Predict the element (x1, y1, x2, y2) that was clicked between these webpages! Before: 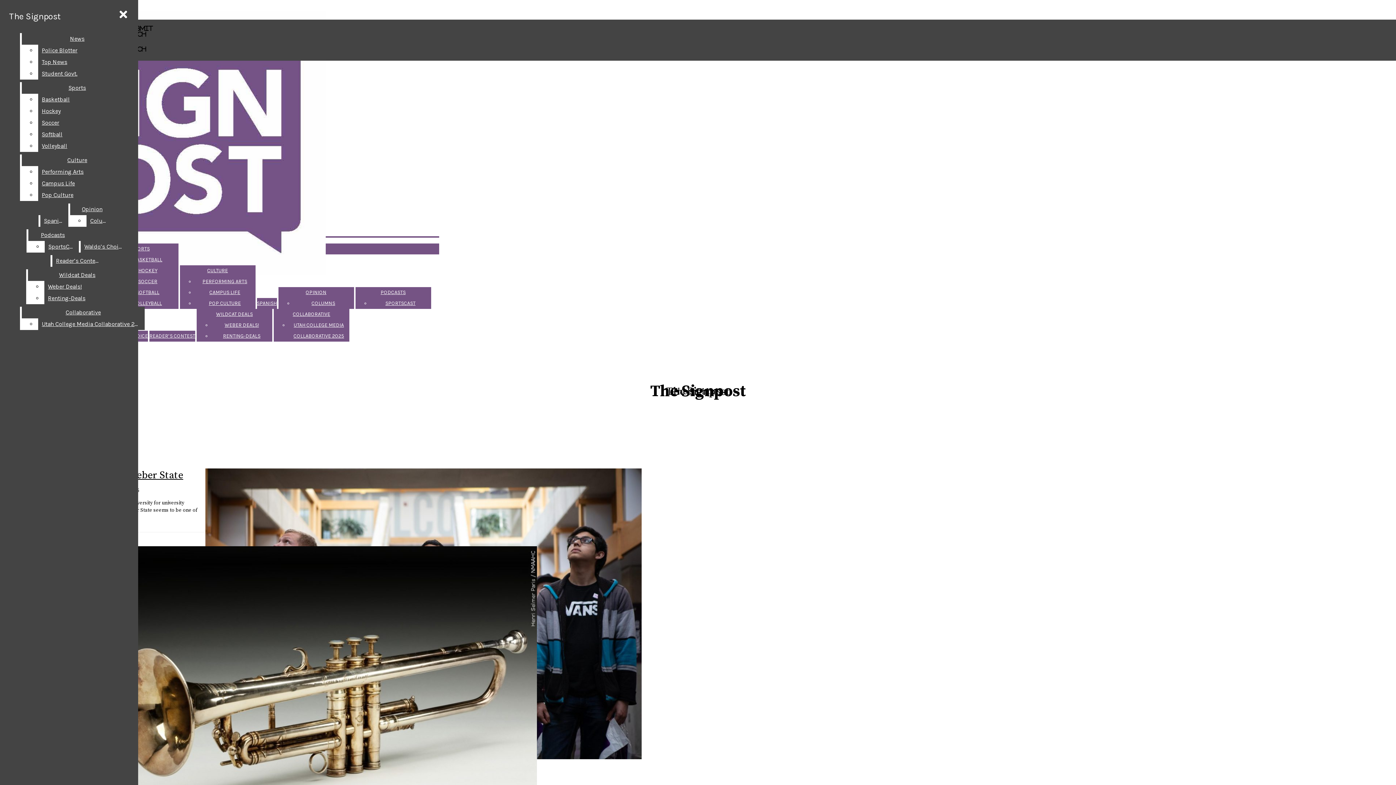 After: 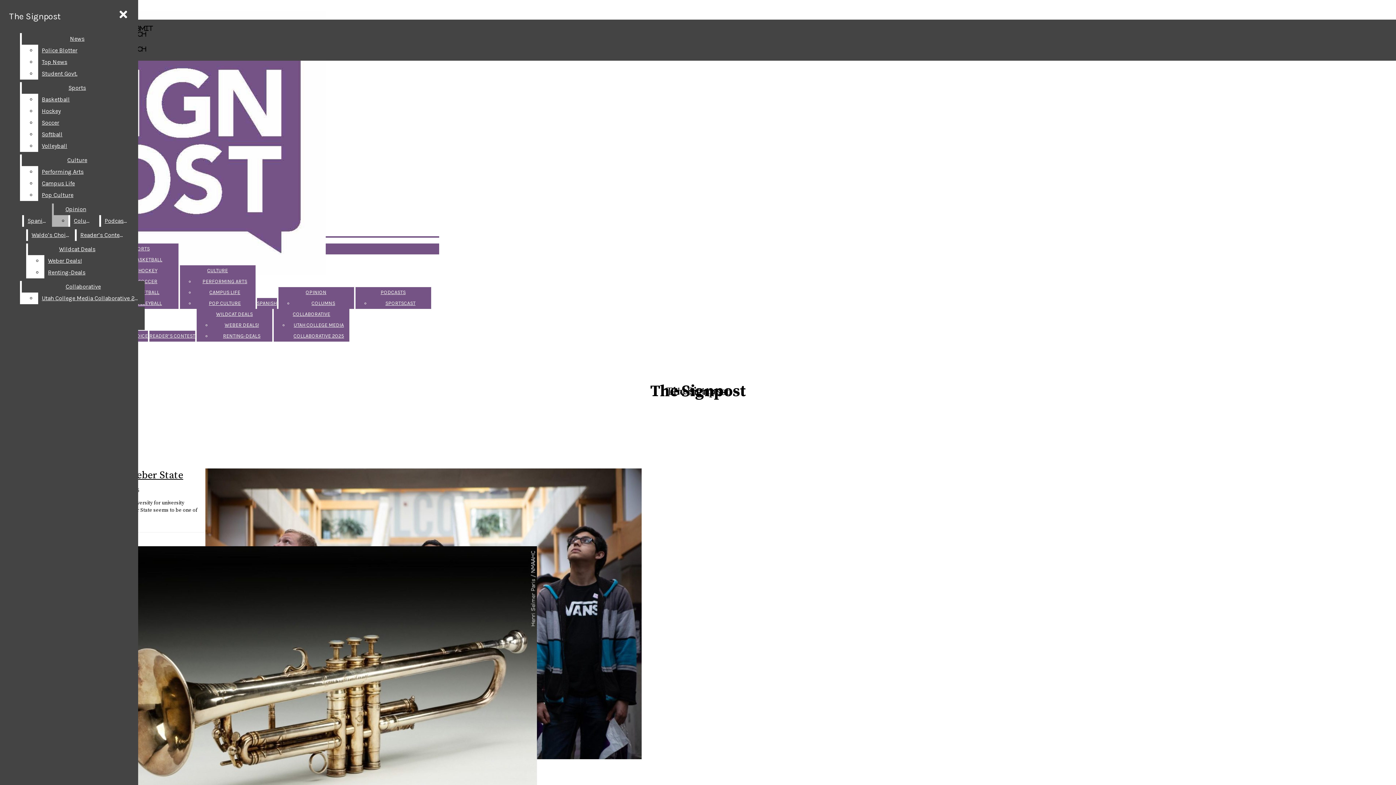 Action: bbox: (86, 215, 114, 226) label: Columns